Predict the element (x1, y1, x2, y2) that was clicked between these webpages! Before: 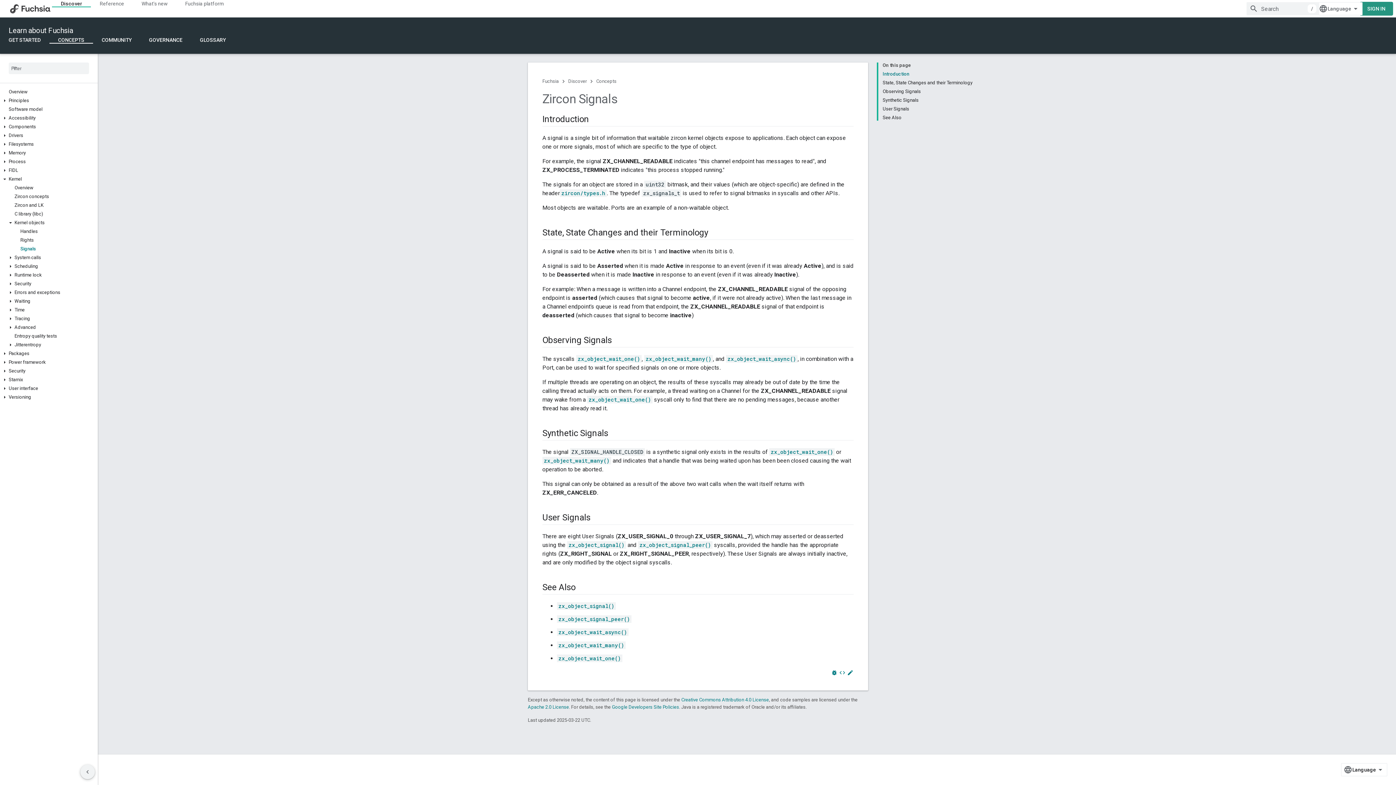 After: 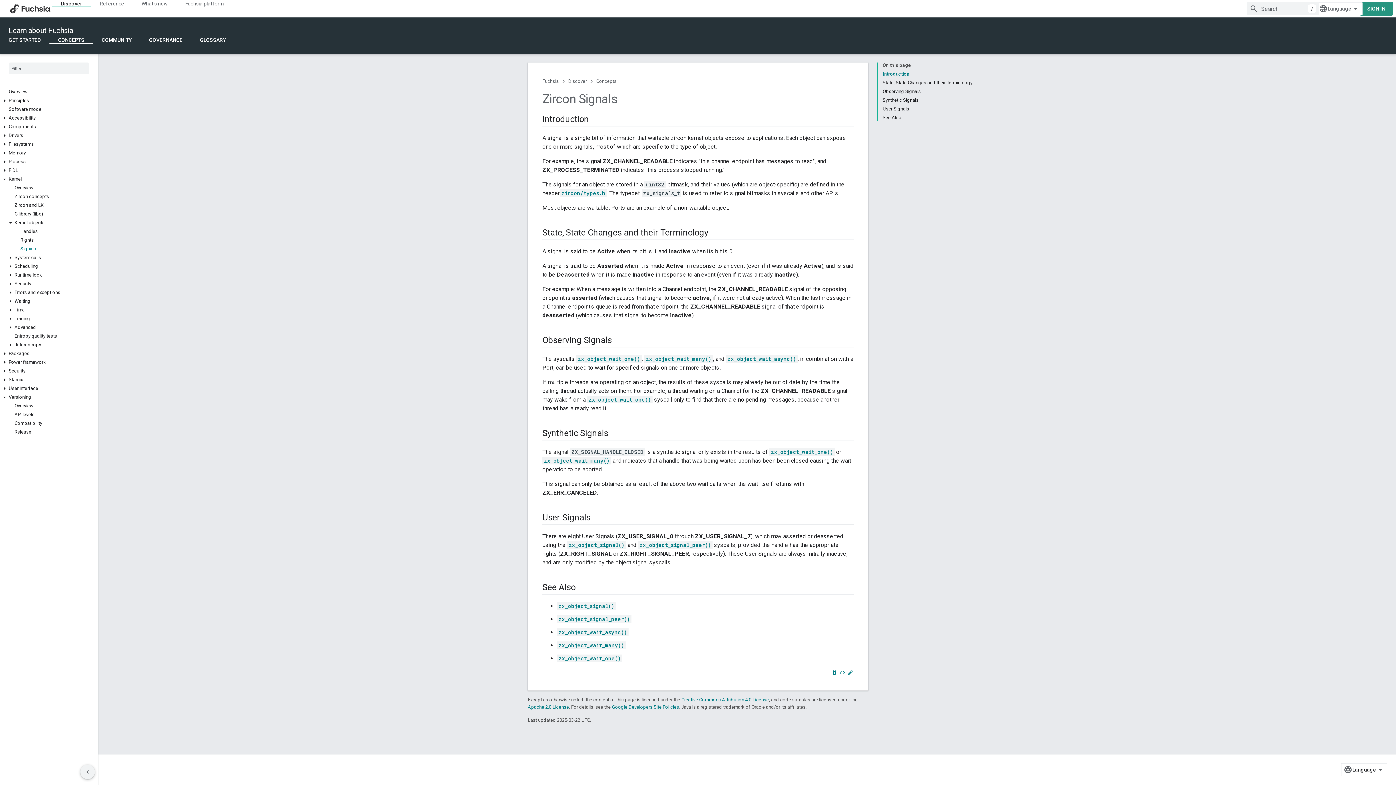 Action: bbox: (0, 394, 9, 400)